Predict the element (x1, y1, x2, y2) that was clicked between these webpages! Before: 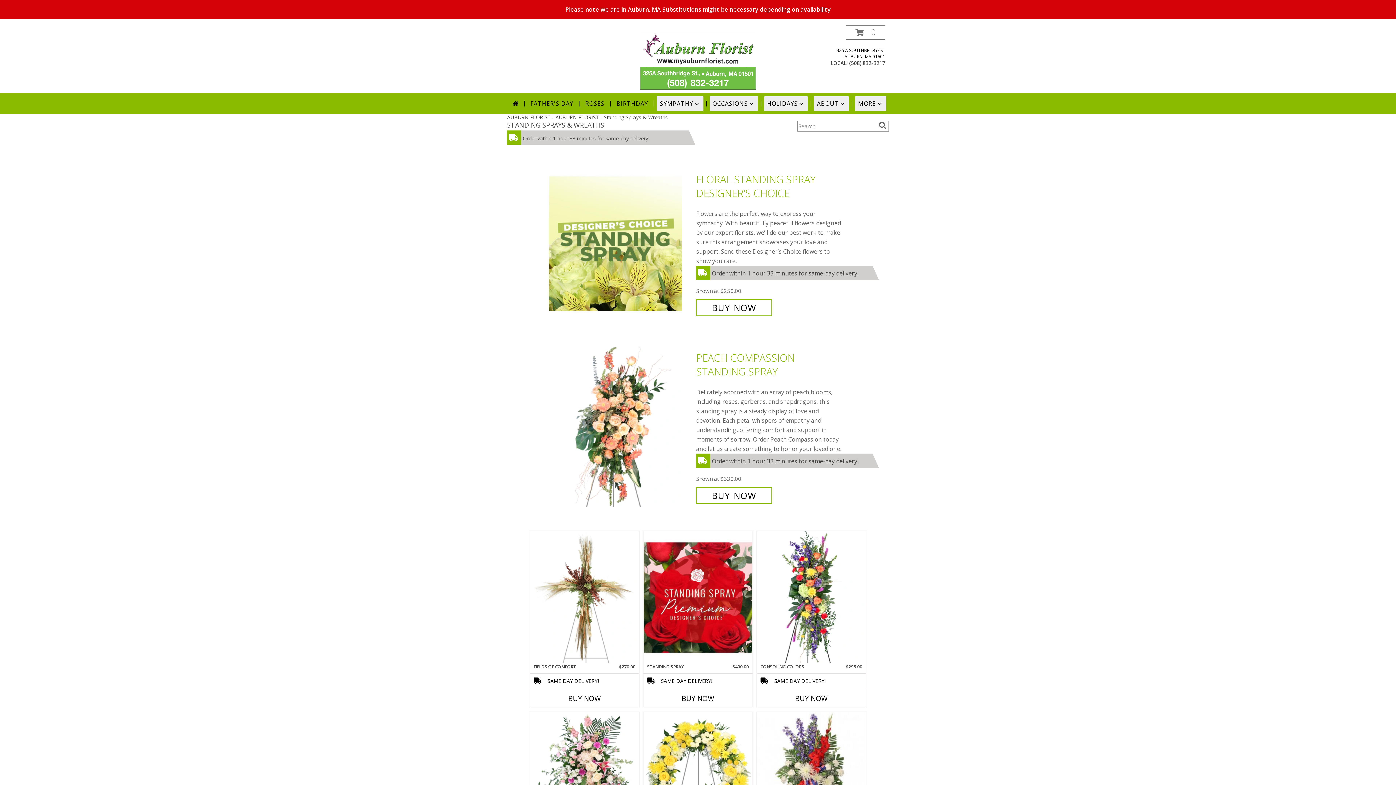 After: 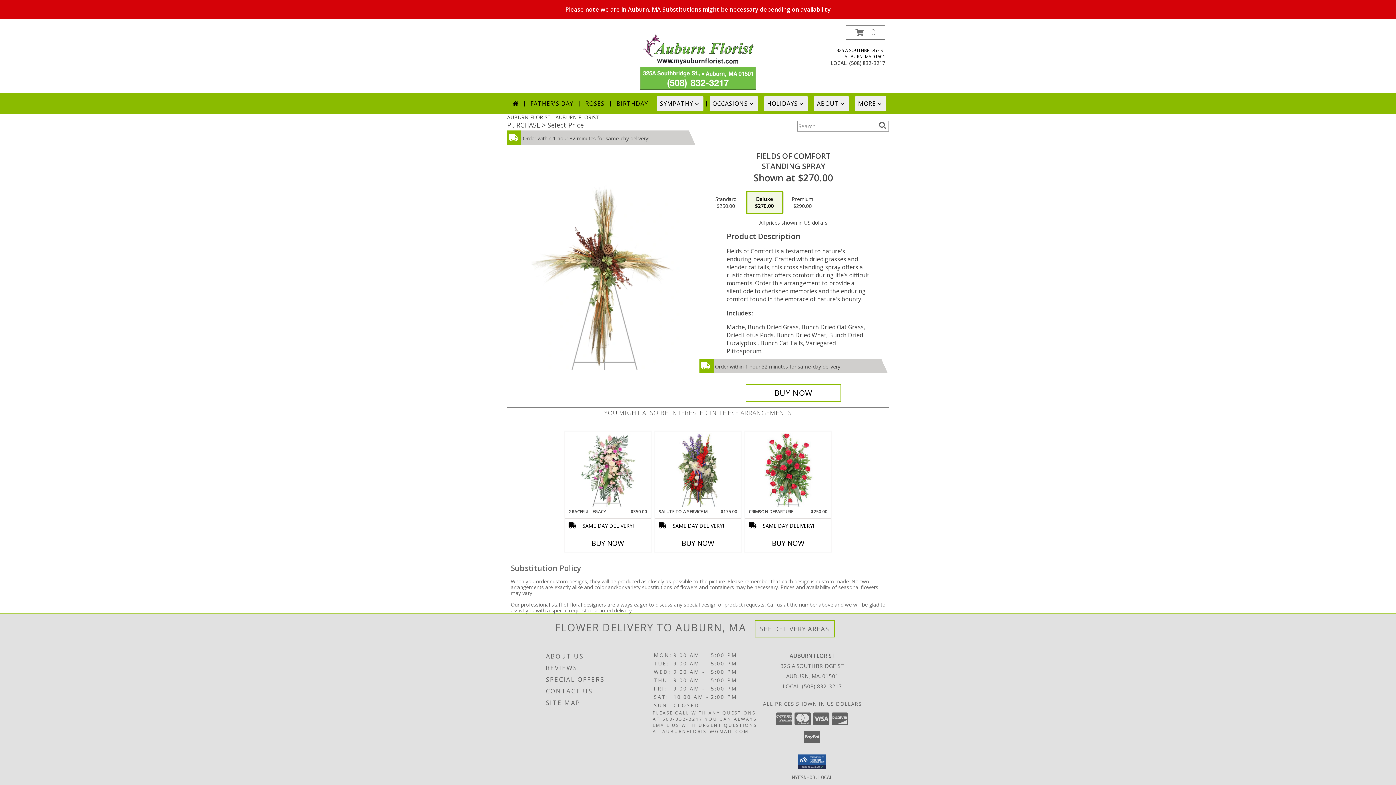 Action: bbox: (530, 531, 639, 663) label: View Fields of Comfort Standing Spray Info